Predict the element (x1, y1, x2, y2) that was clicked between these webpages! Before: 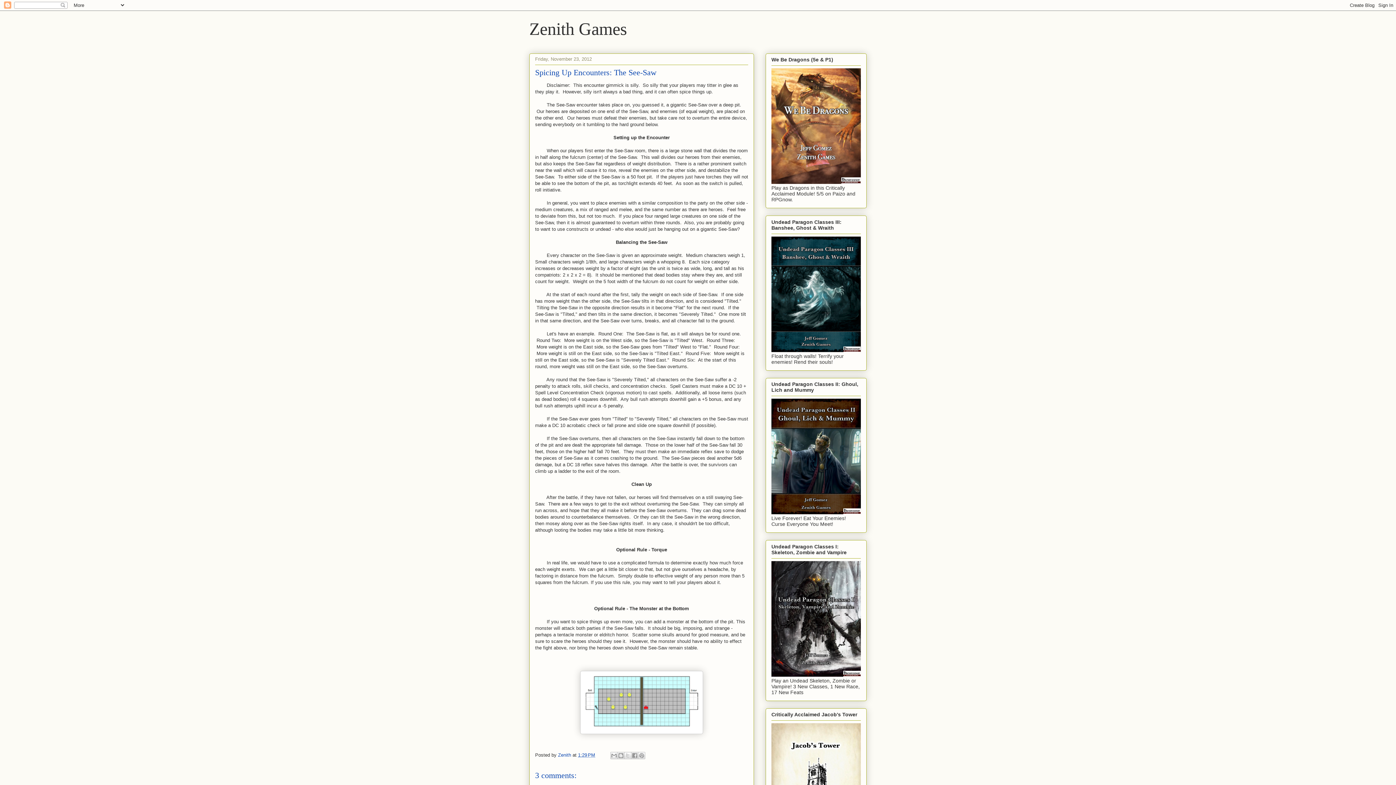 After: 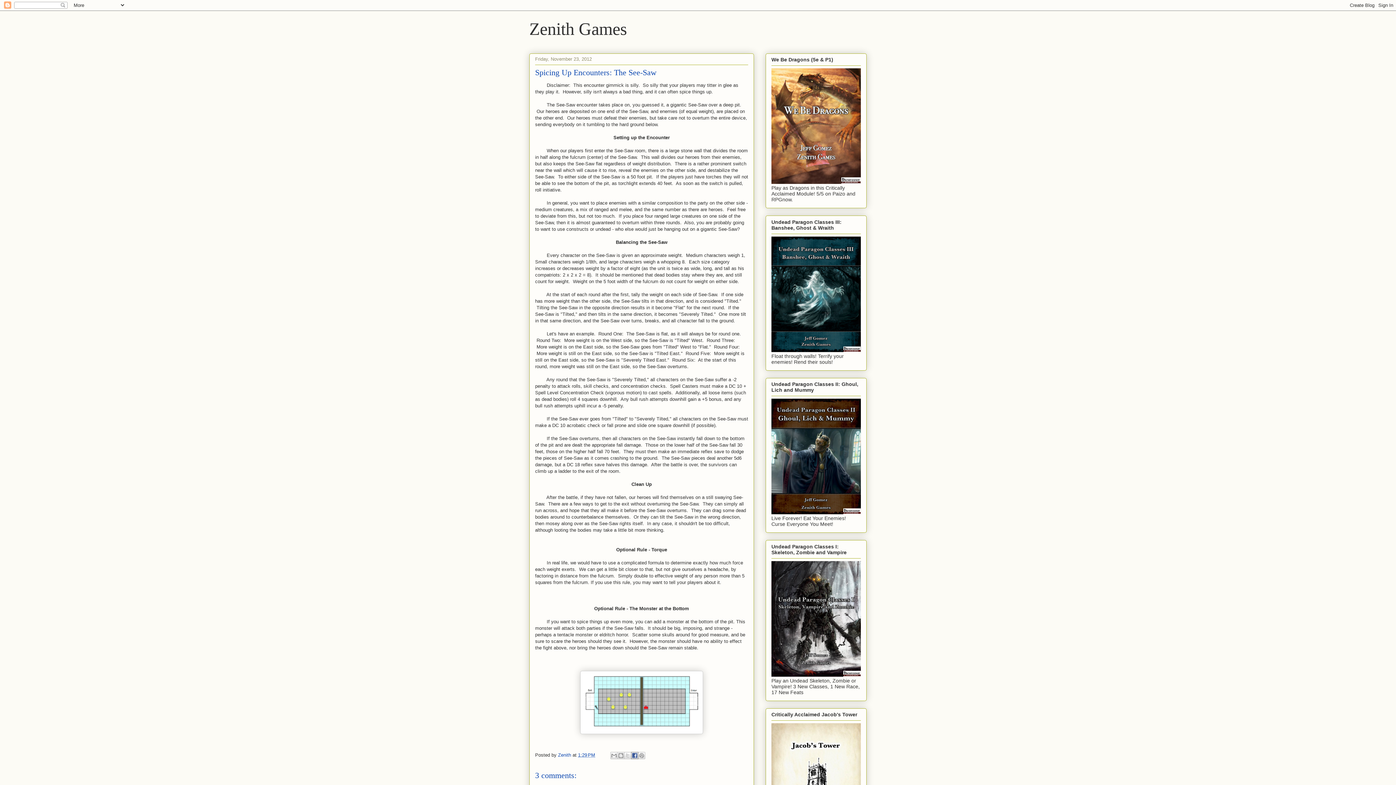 Action: bbox: (631, 752, 638, 759) label: Share to Facebook